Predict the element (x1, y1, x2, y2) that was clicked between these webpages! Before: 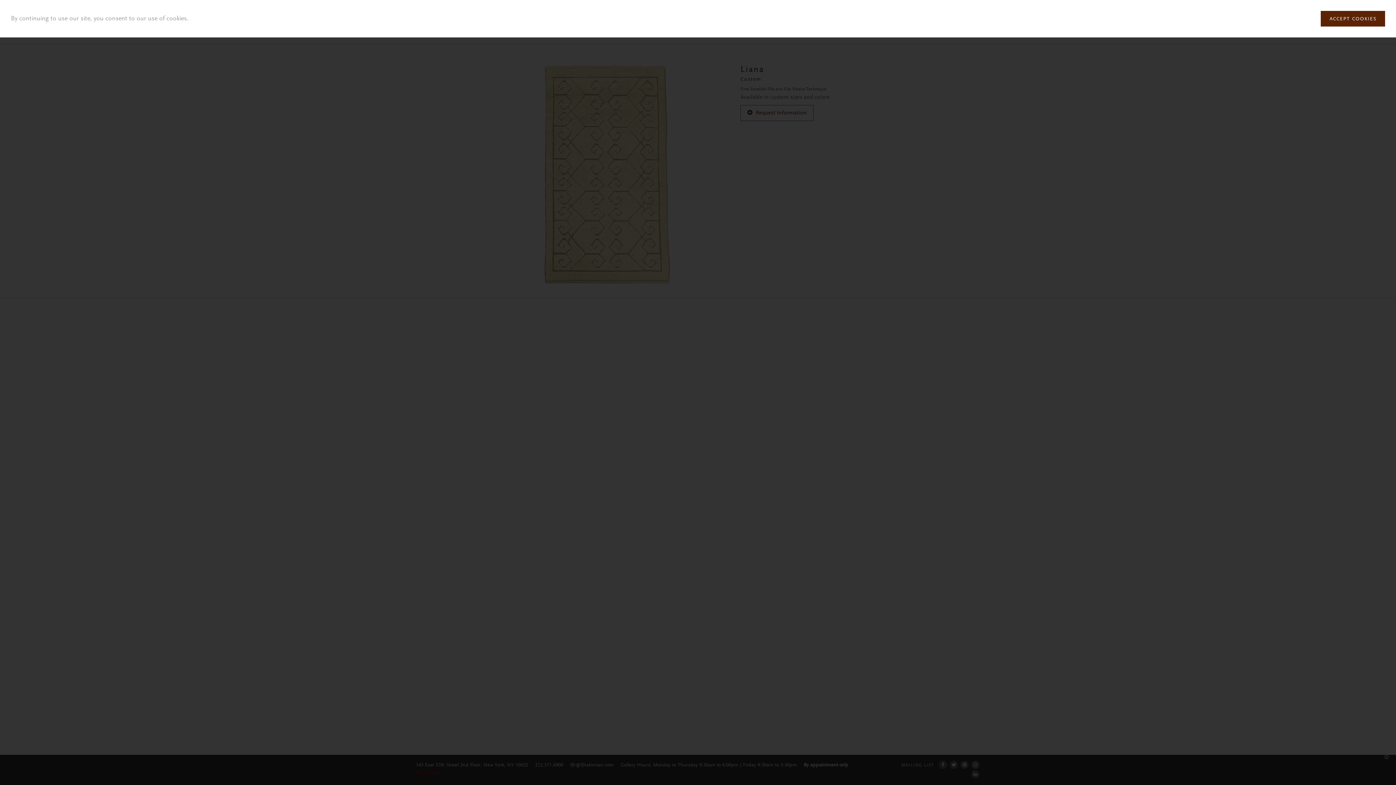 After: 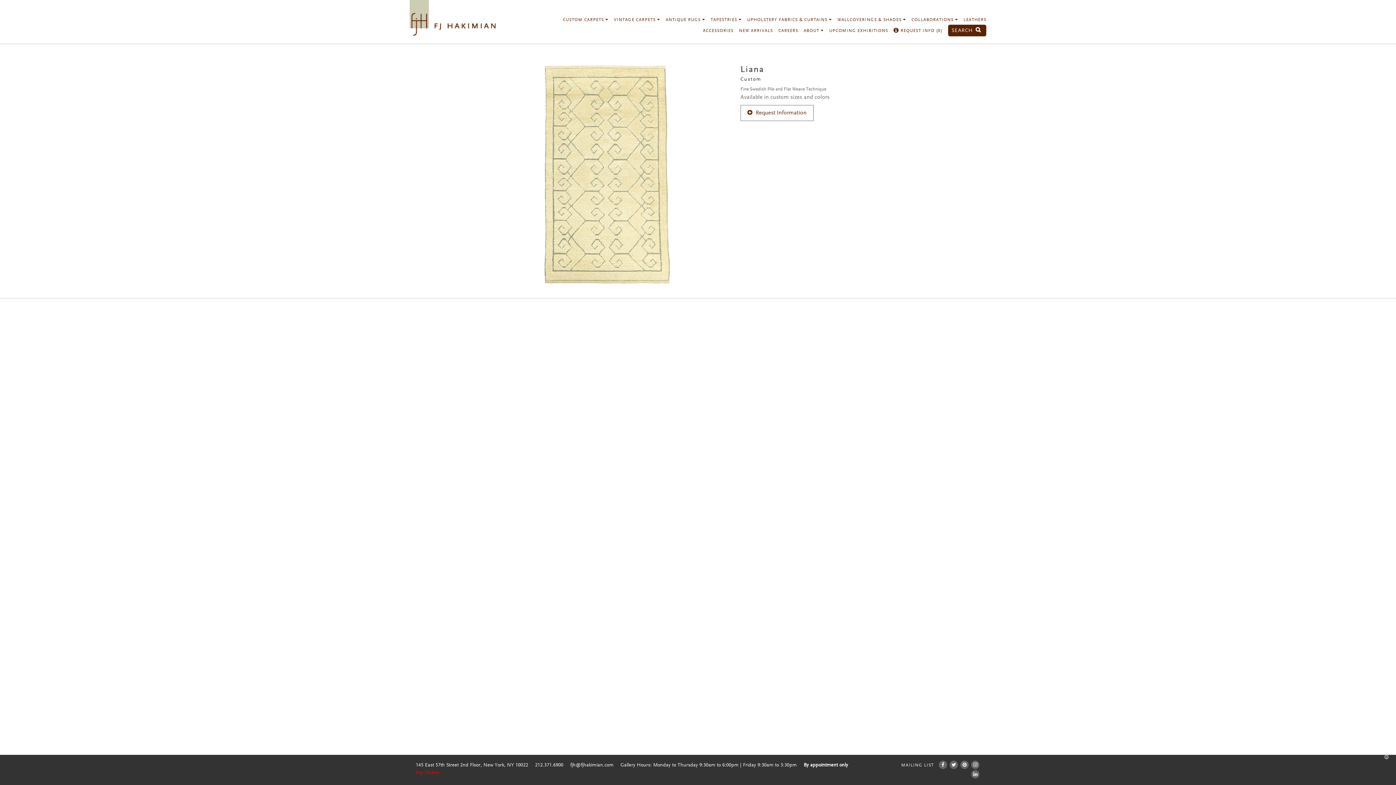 Action: bbox: (1321, 10, 1385, 26) label: ACCEPT COOKIES